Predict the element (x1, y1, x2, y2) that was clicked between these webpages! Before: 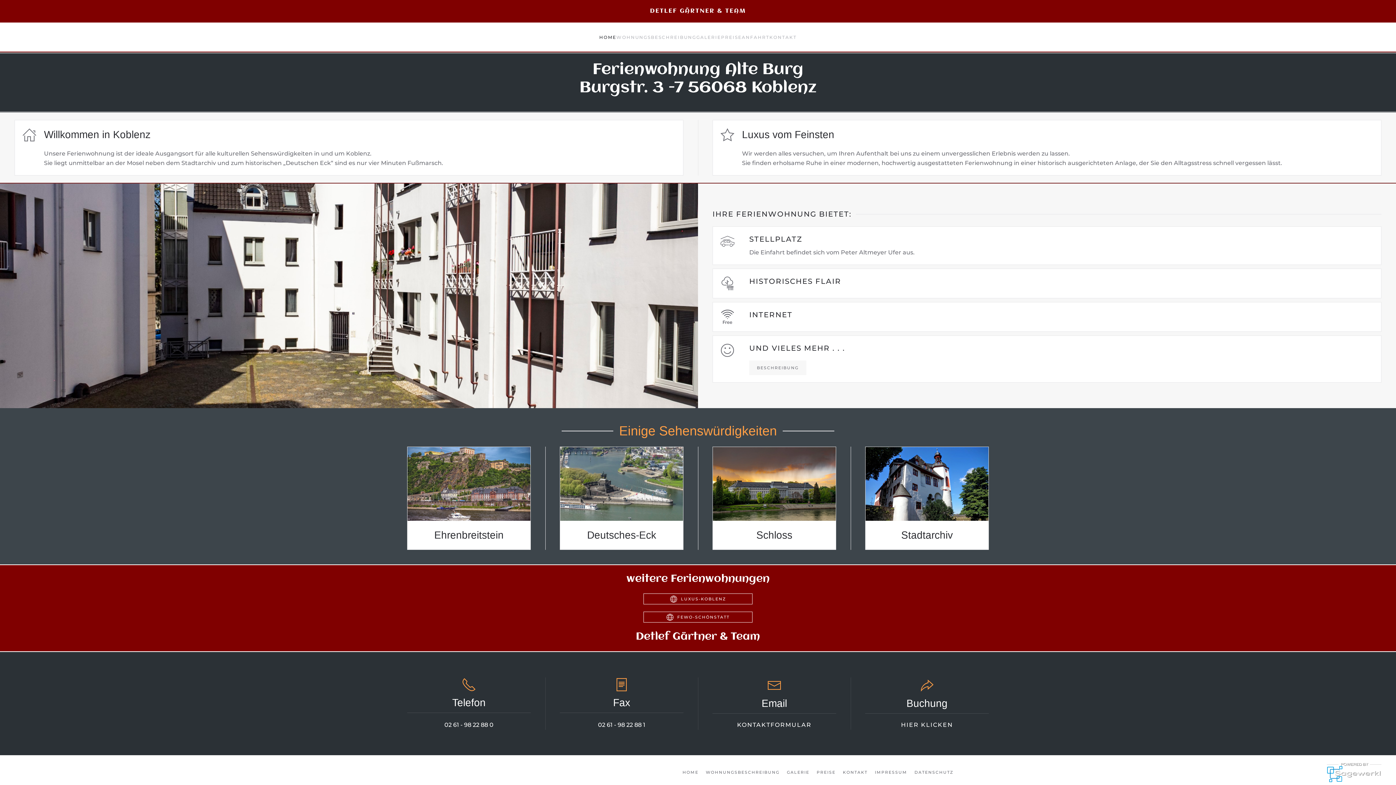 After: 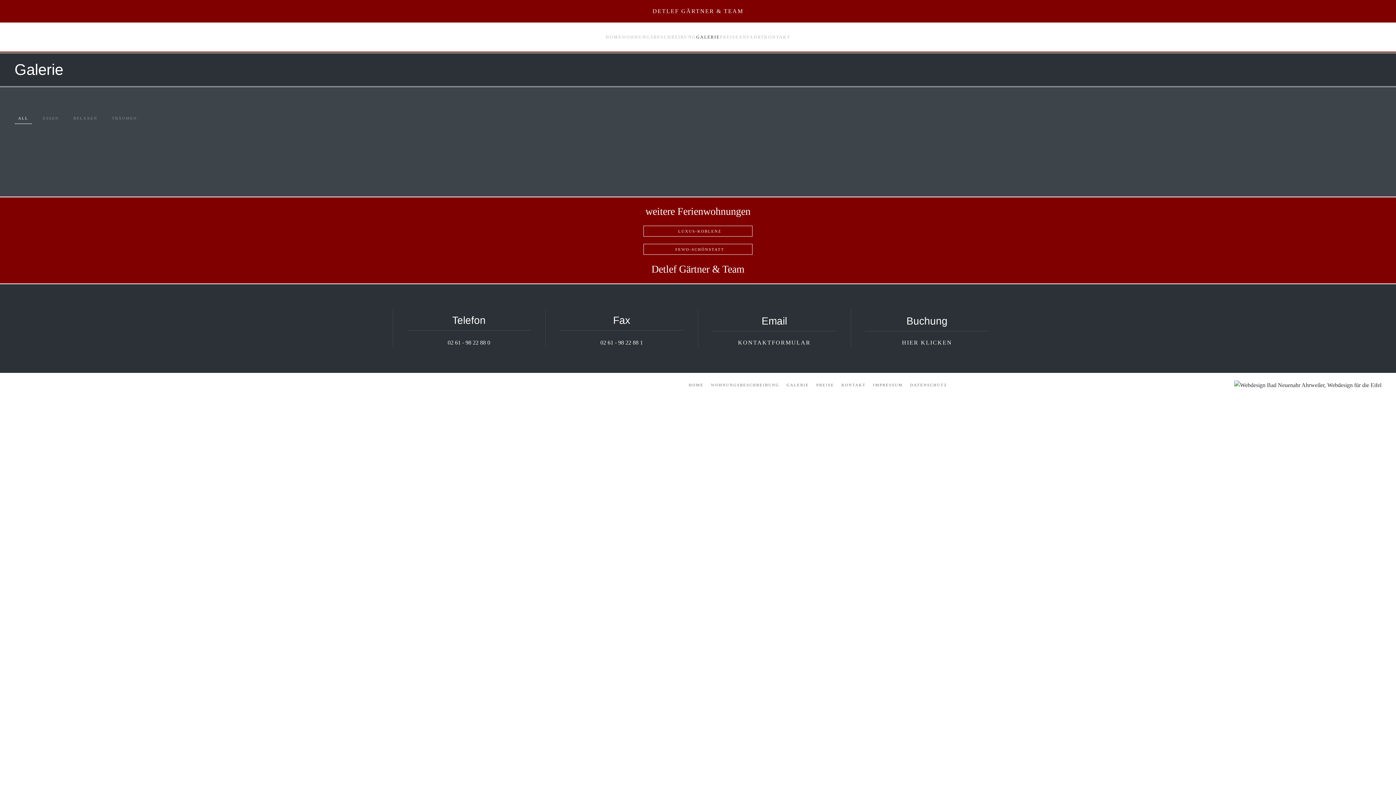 Action: bbox: (787, 769, 809, 775) label: GALERIE